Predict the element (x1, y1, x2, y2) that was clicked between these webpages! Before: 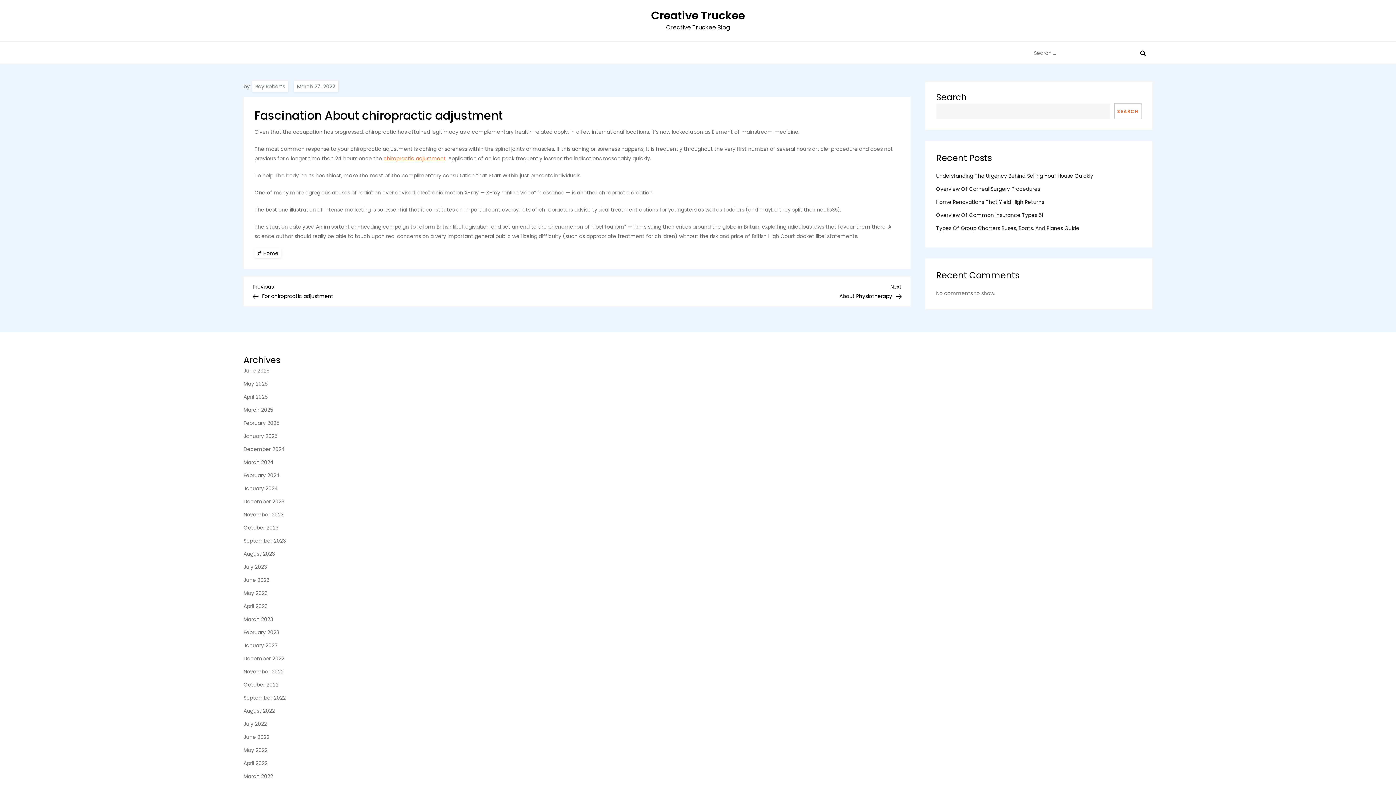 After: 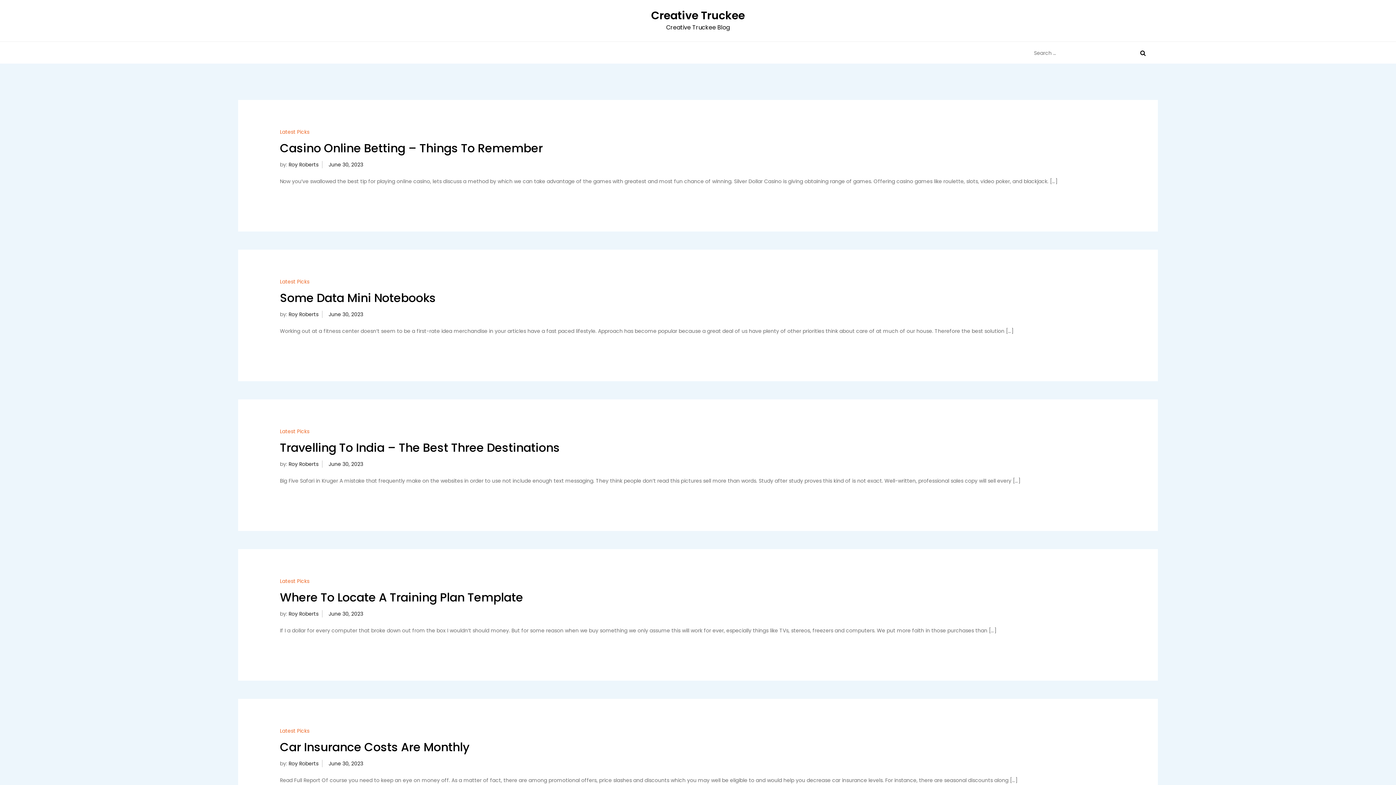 Action: label: June 2023 bbox: (243, 575, 269, 585)